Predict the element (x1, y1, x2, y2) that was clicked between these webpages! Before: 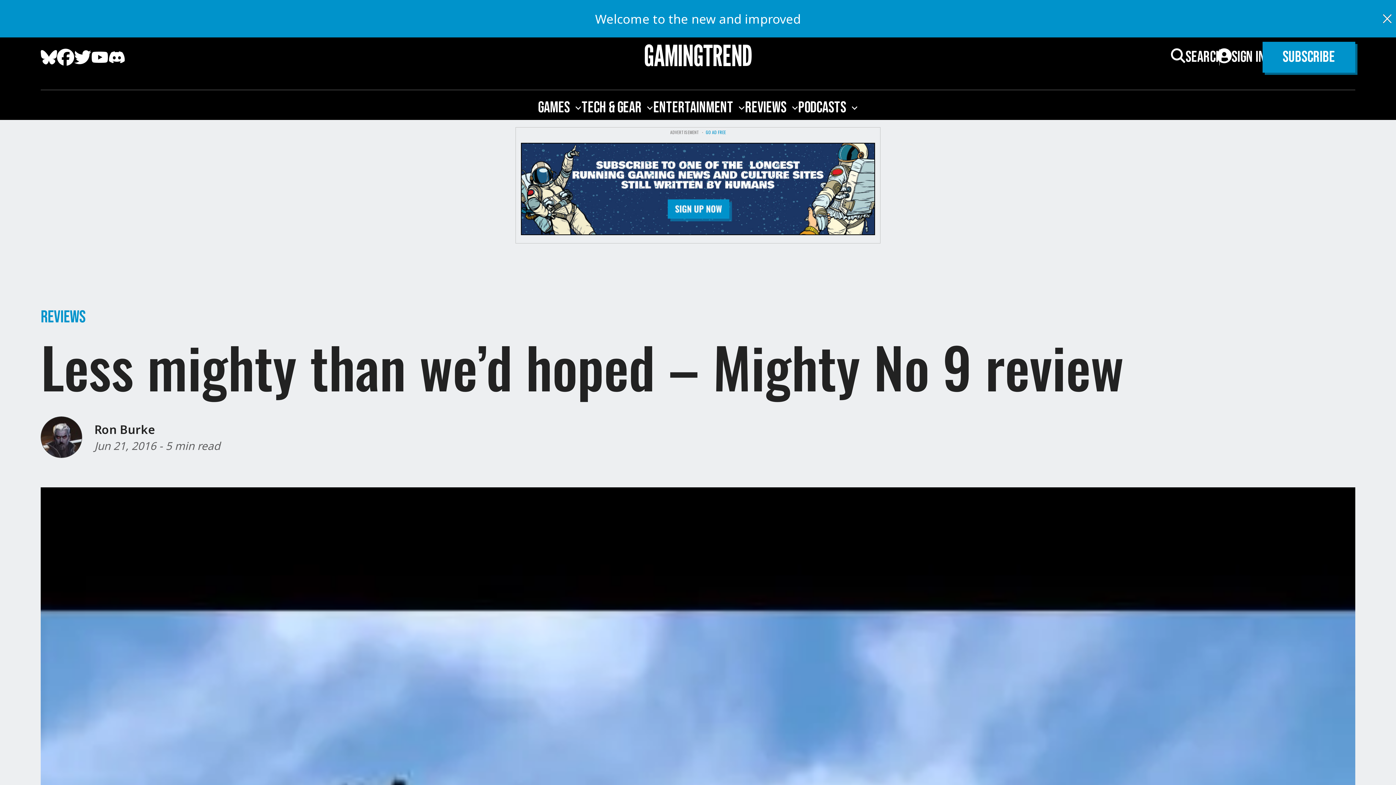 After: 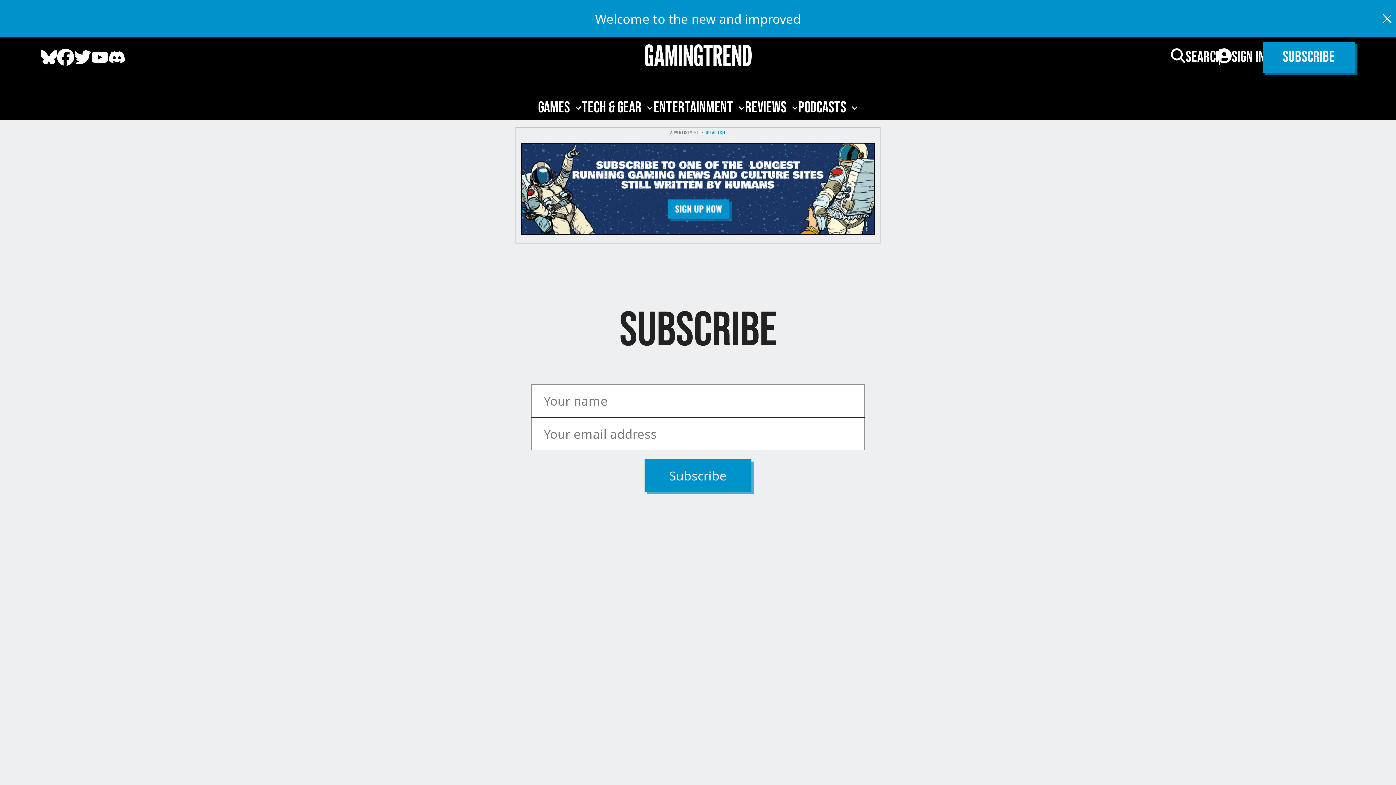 Action: label: Subscribe bbox: (1262, 41, 1355, 72)